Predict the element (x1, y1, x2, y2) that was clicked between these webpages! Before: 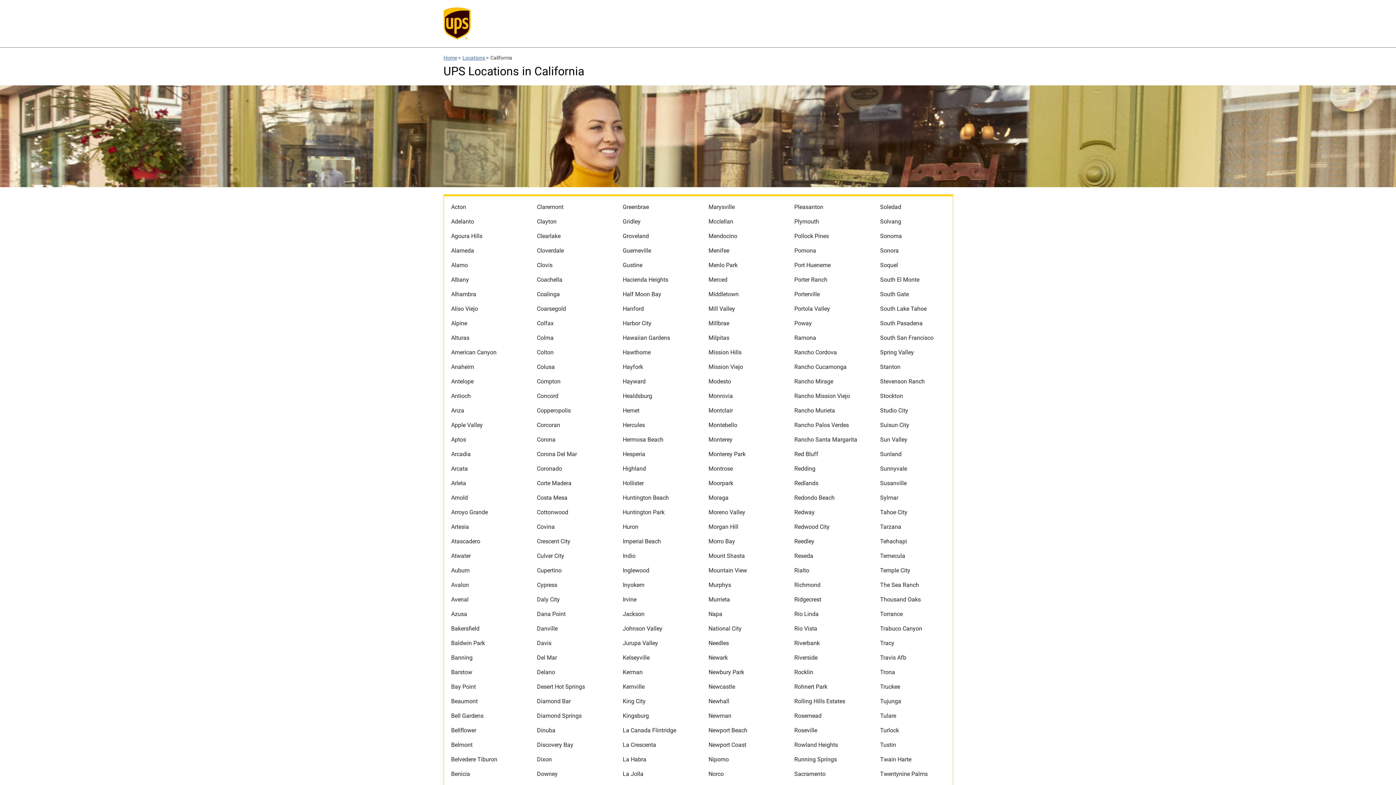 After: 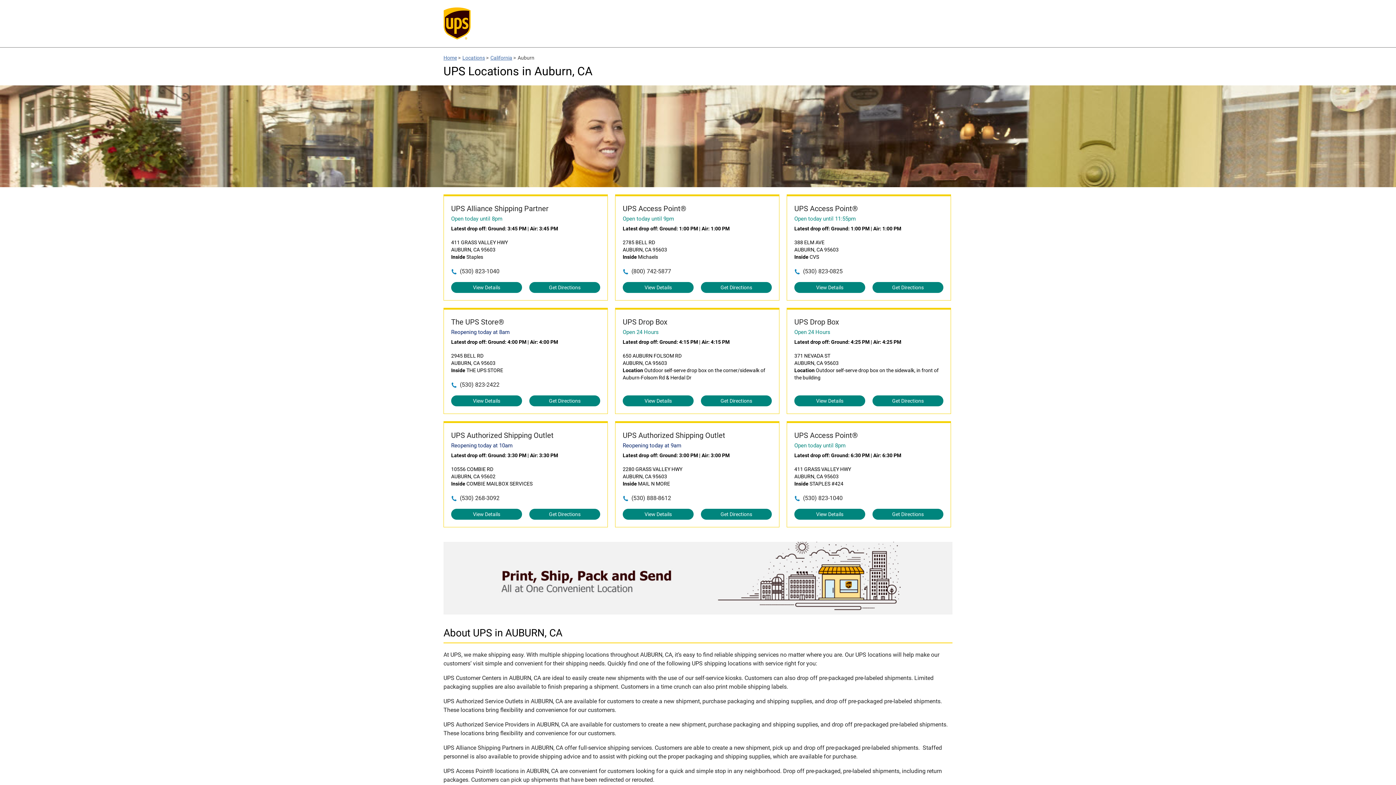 Action: label: Auburn bbox: (444, 567, 469, 574)